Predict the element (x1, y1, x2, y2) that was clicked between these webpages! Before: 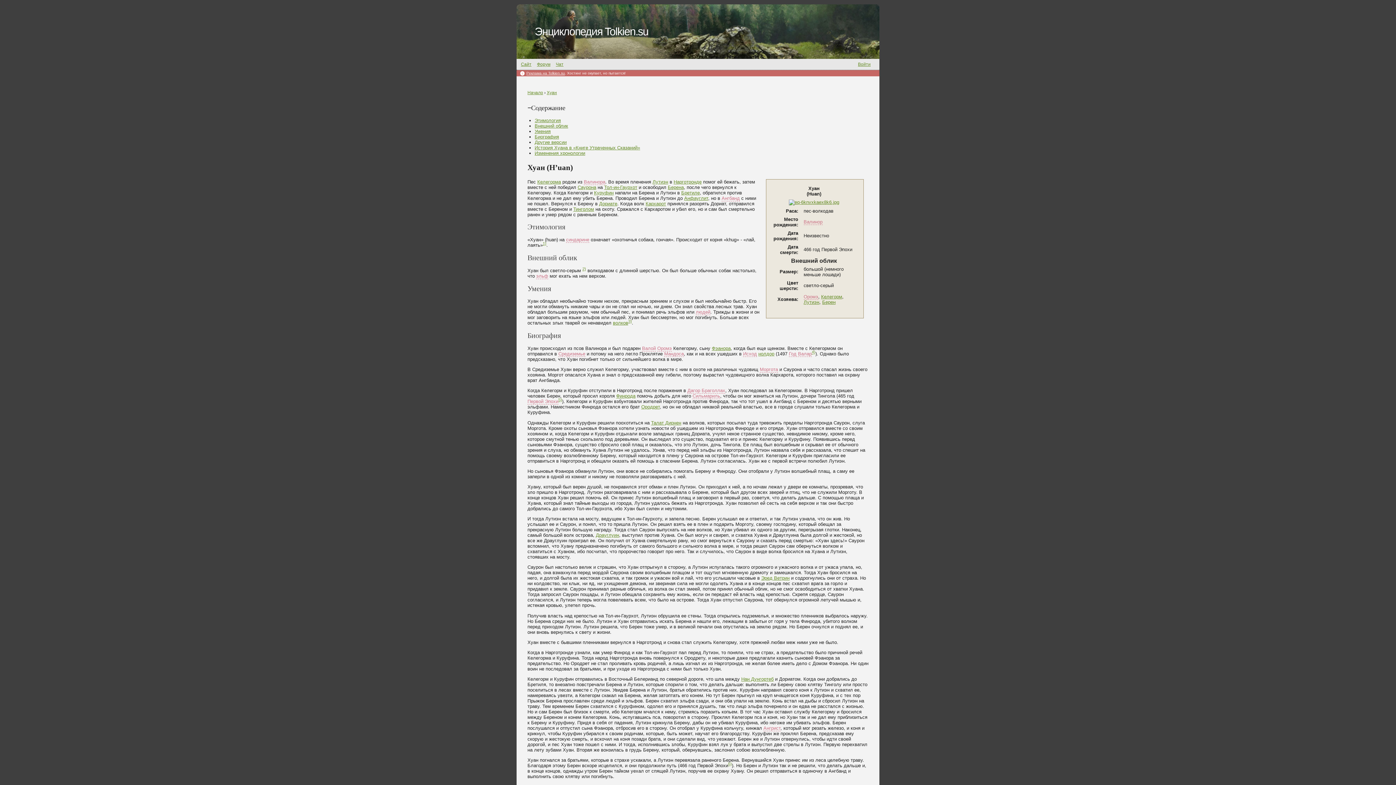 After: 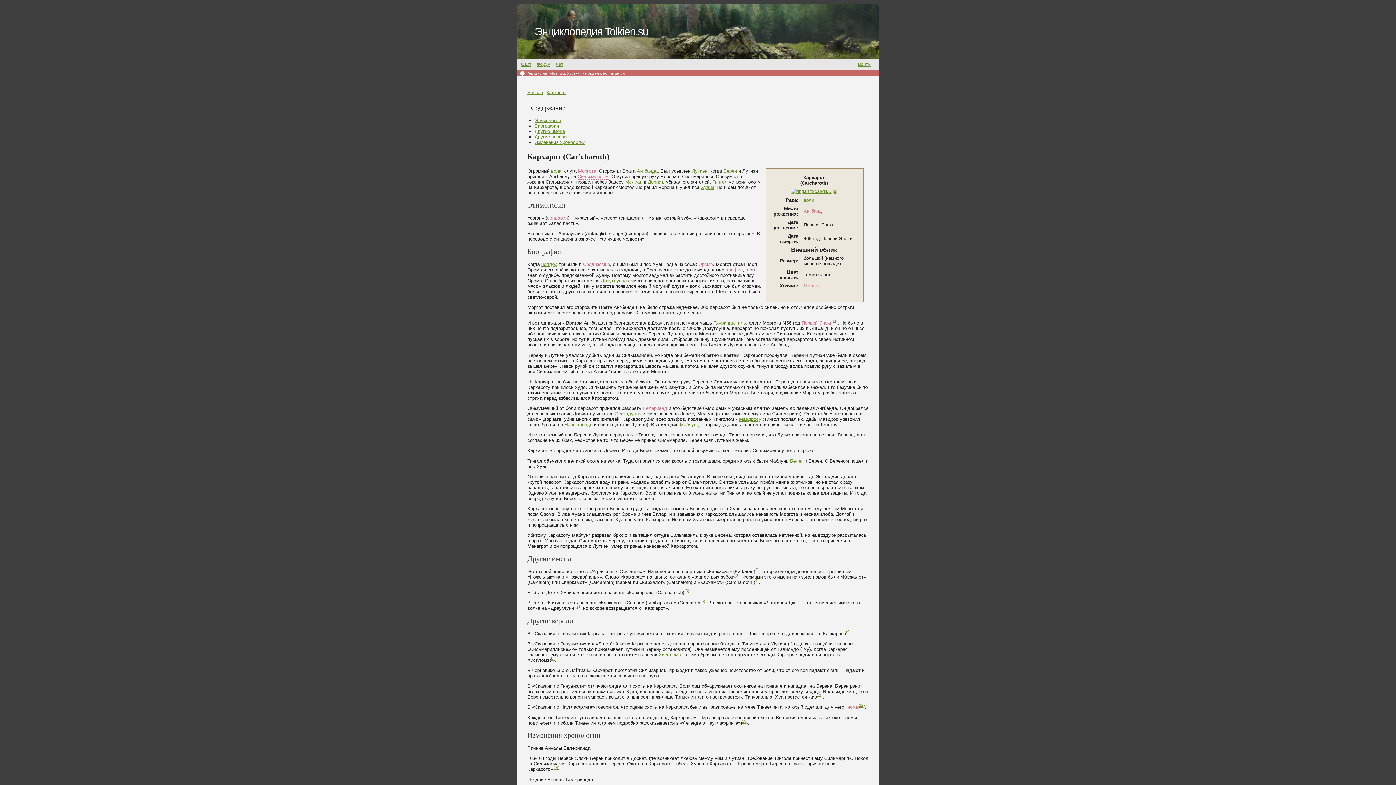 Action: label: Кархарот bbox: (645, 200, 666, 206)